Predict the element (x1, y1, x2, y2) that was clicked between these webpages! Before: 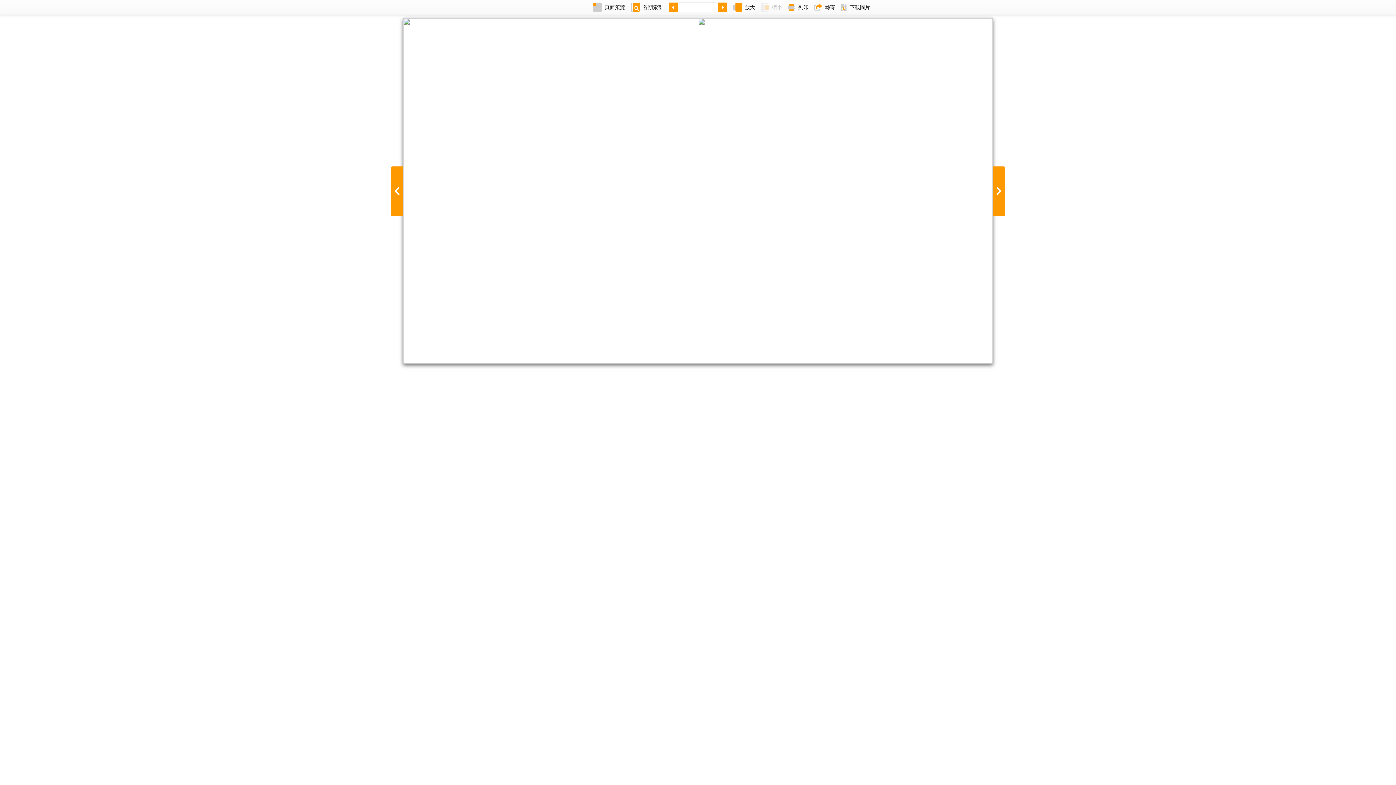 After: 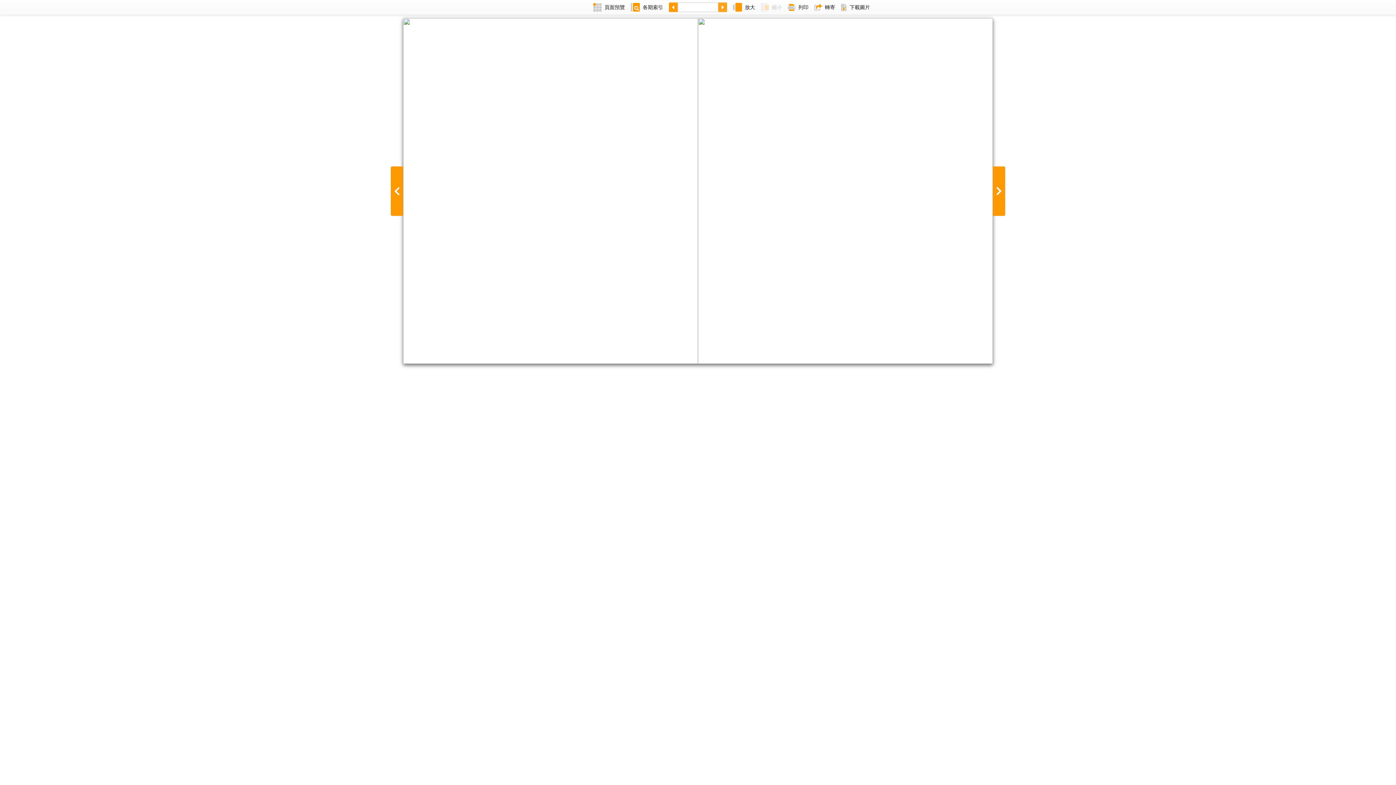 Action: bbox: (718, 0, 730, 14)